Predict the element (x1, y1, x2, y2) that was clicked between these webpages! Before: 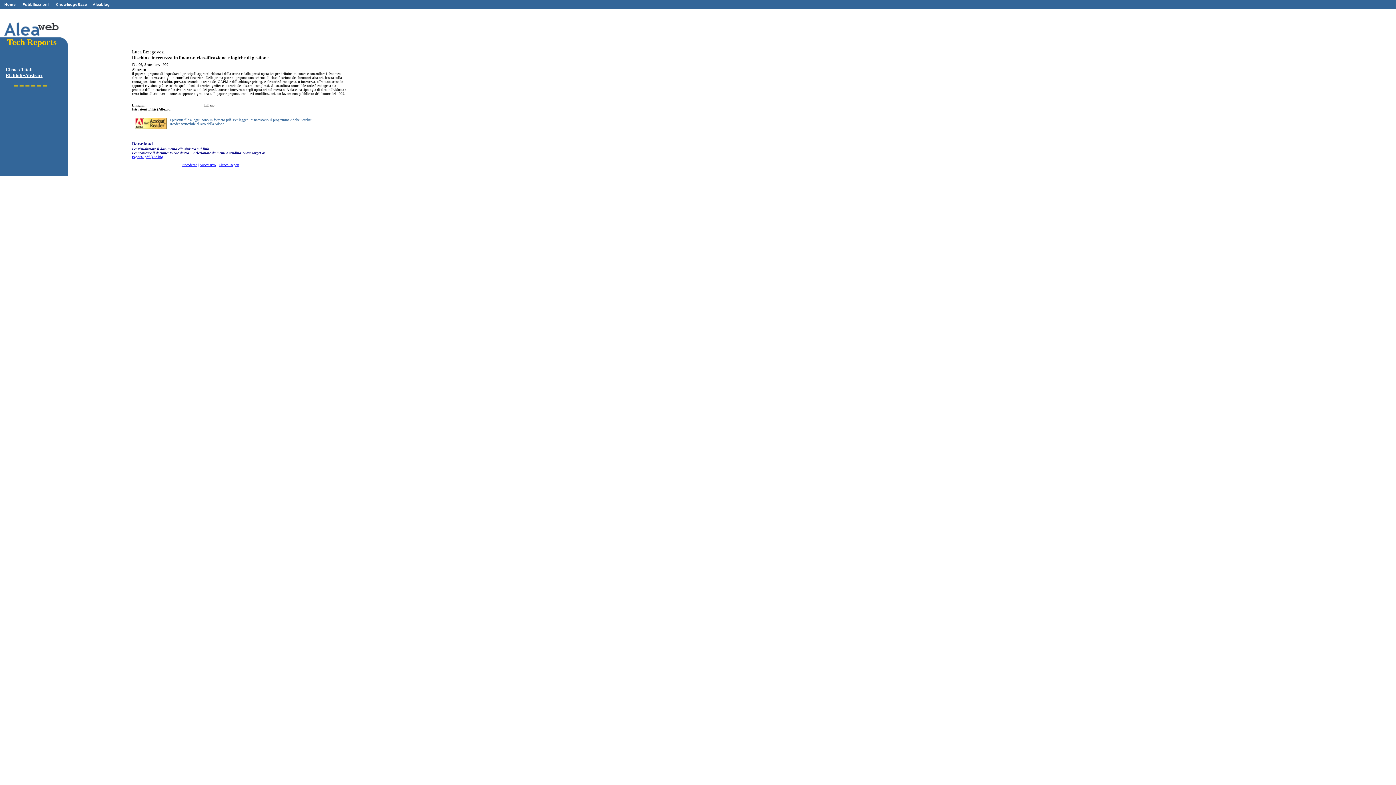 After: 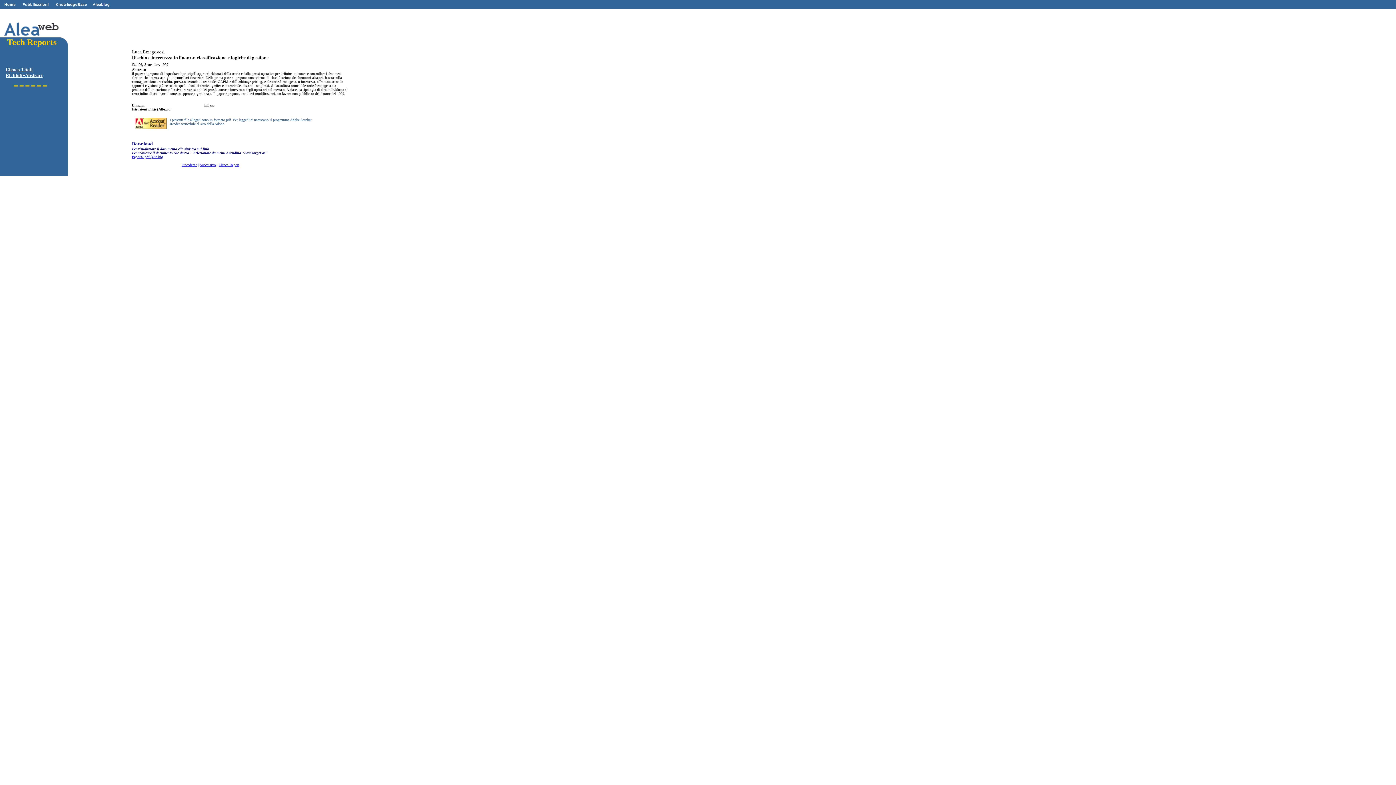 Action: bbox: (132, 154, 162, 158) label: Paper92.pdf (432 kb)